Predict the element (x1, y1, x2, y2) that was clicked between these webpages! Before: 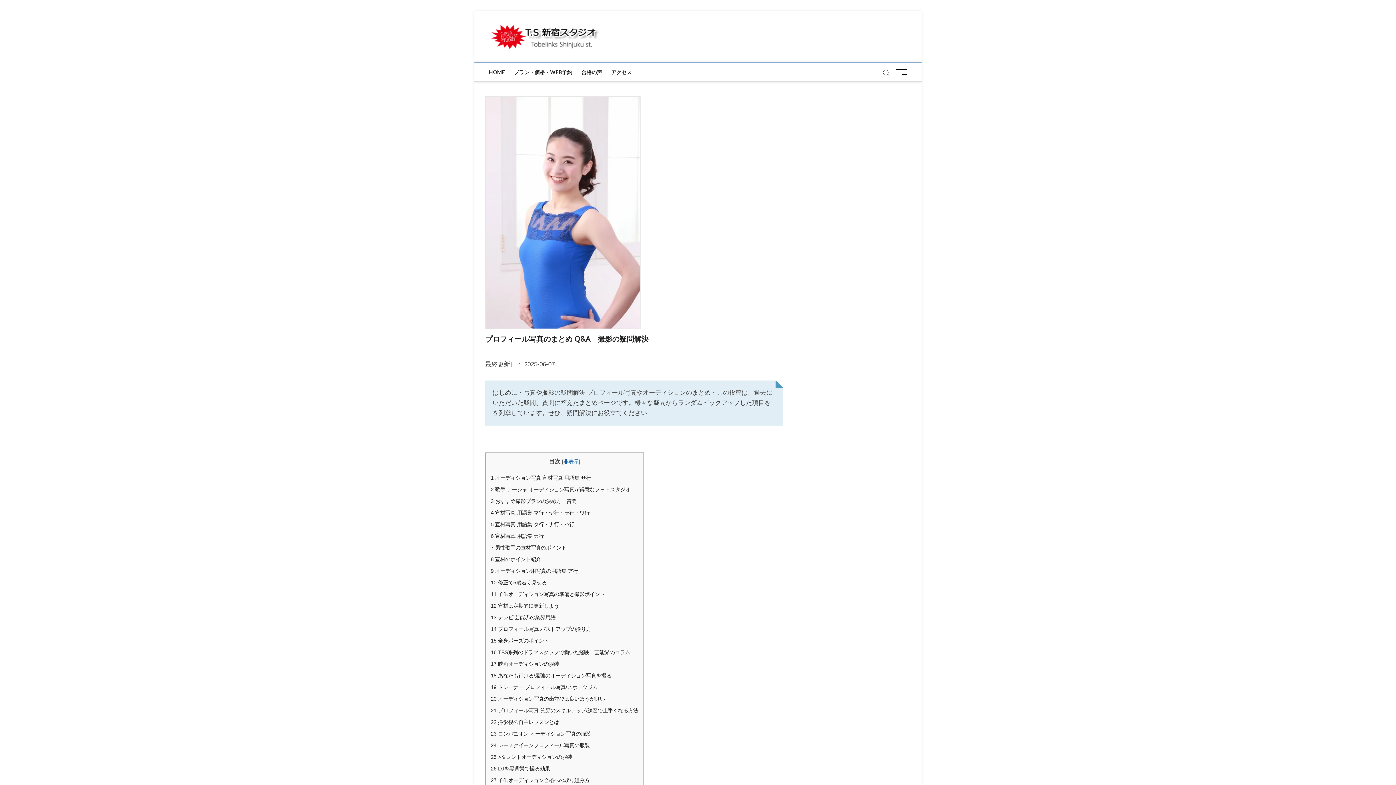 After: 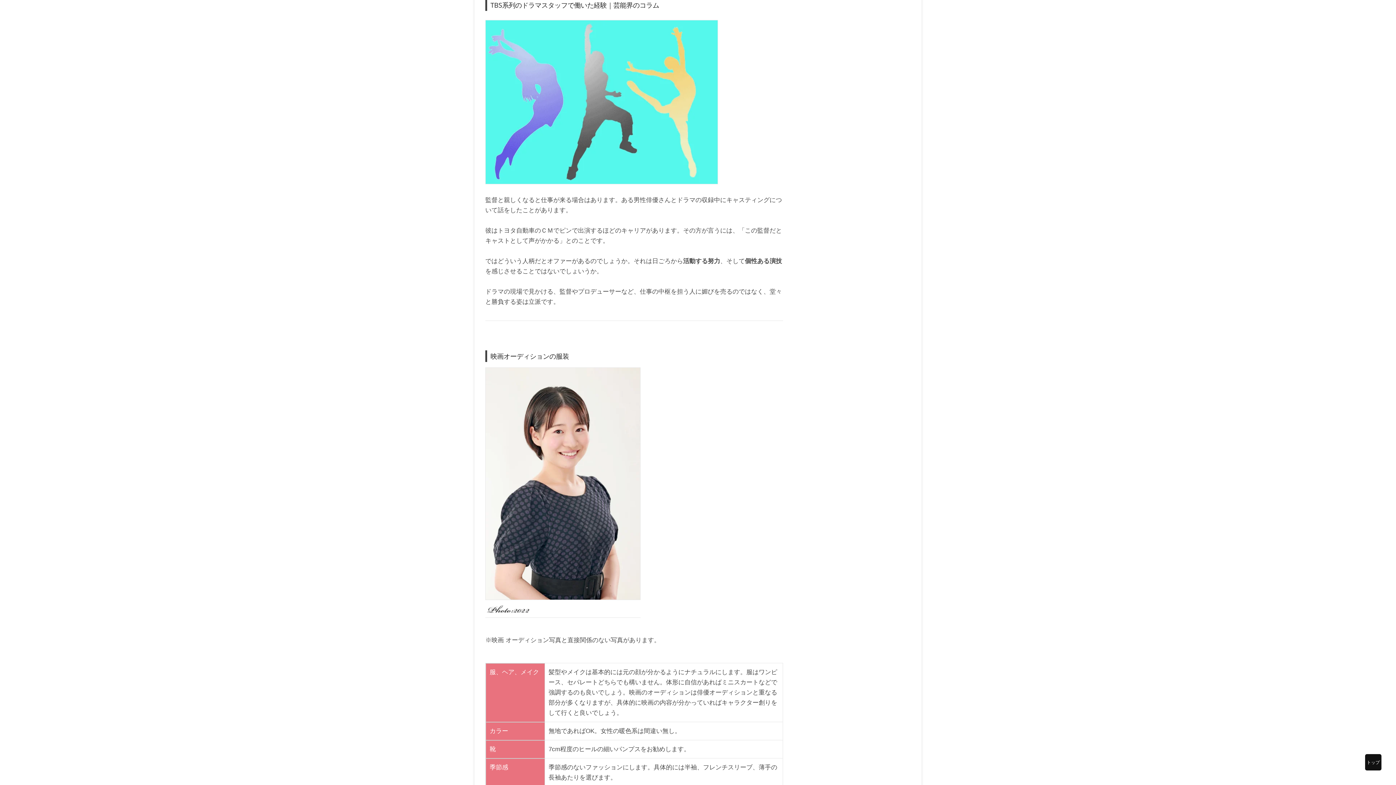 Action: label: 16 TBS系列のドラマスタッフで働いた経験｜芸能界のコラム bbox: (490, 649, 630, 655)